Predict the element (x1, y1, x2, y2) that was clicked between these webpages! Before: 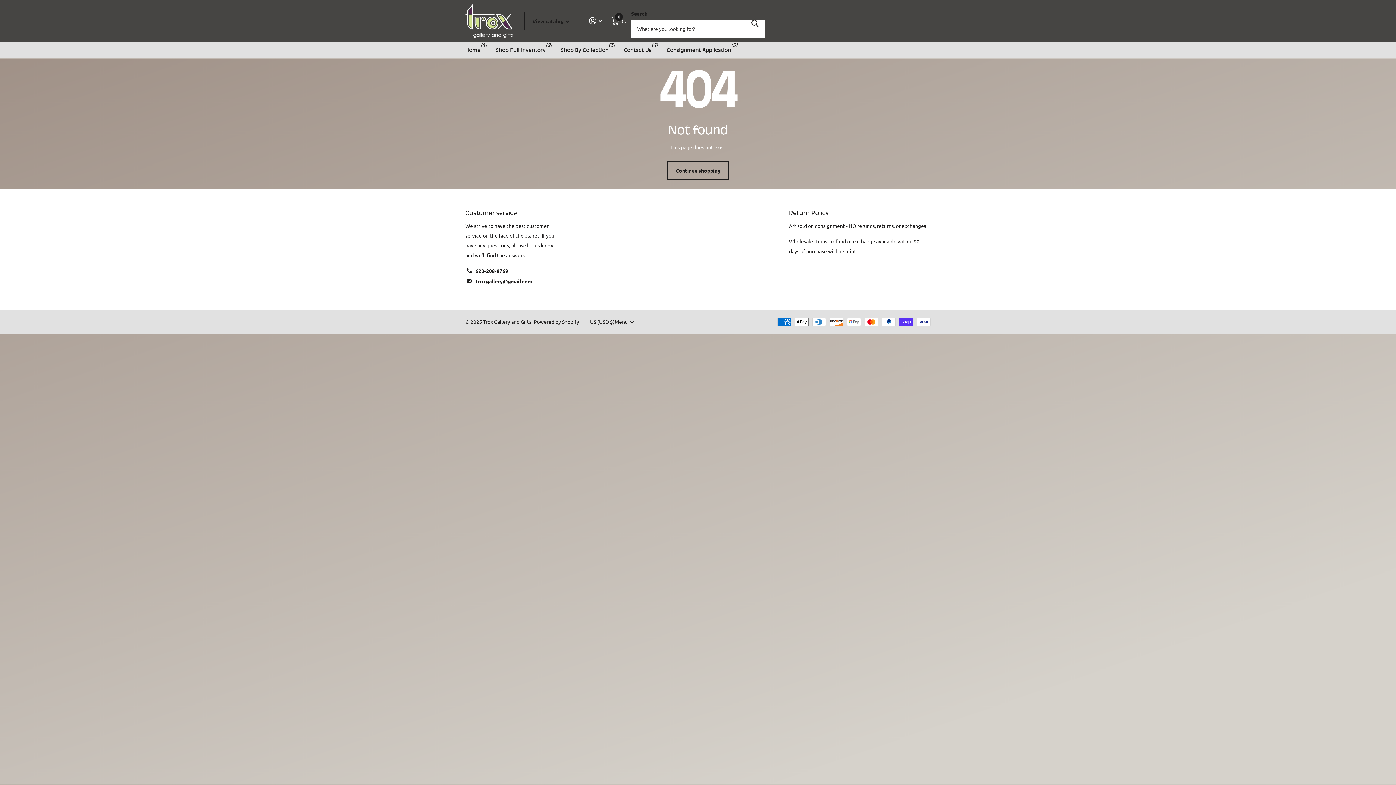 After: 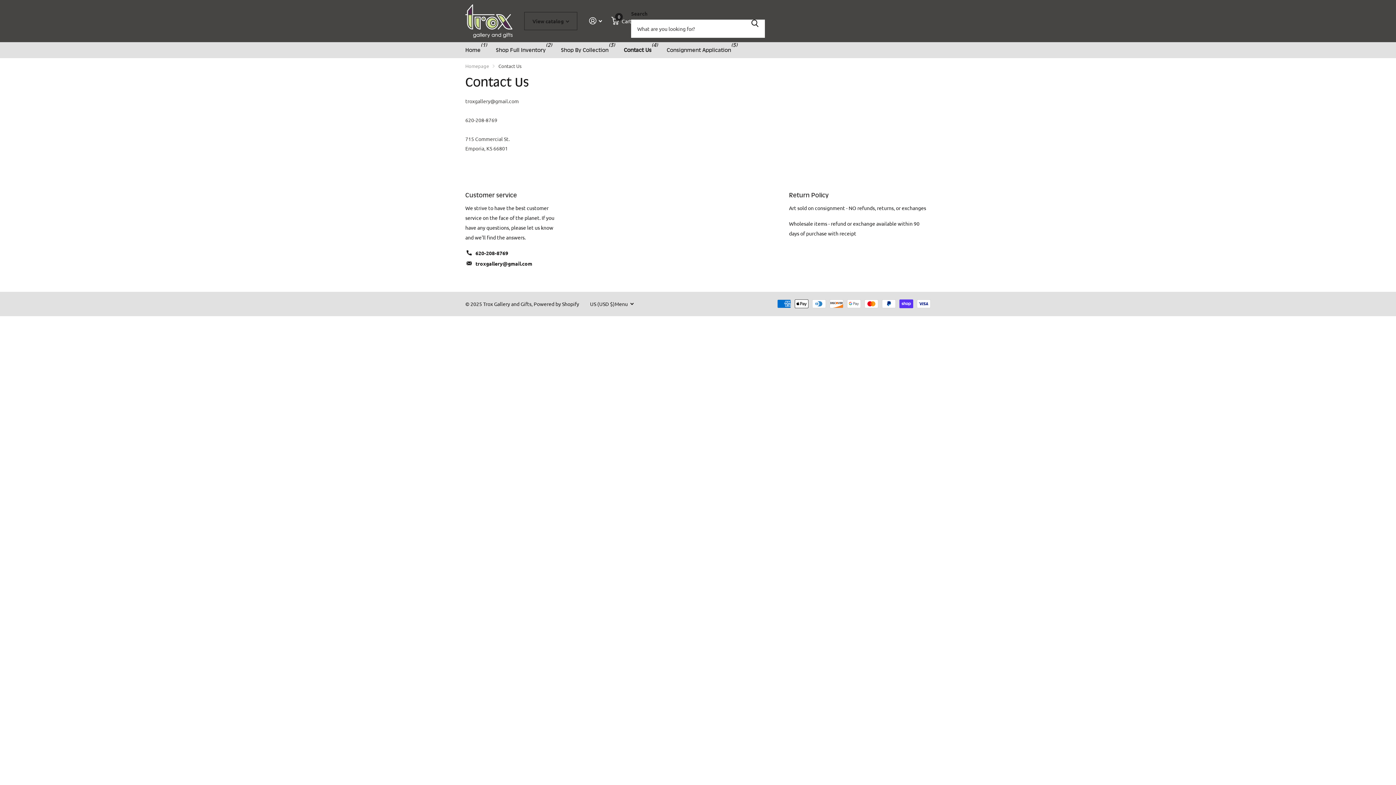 Action: bbox: (624, 42, 651, 58) label: Contact Us